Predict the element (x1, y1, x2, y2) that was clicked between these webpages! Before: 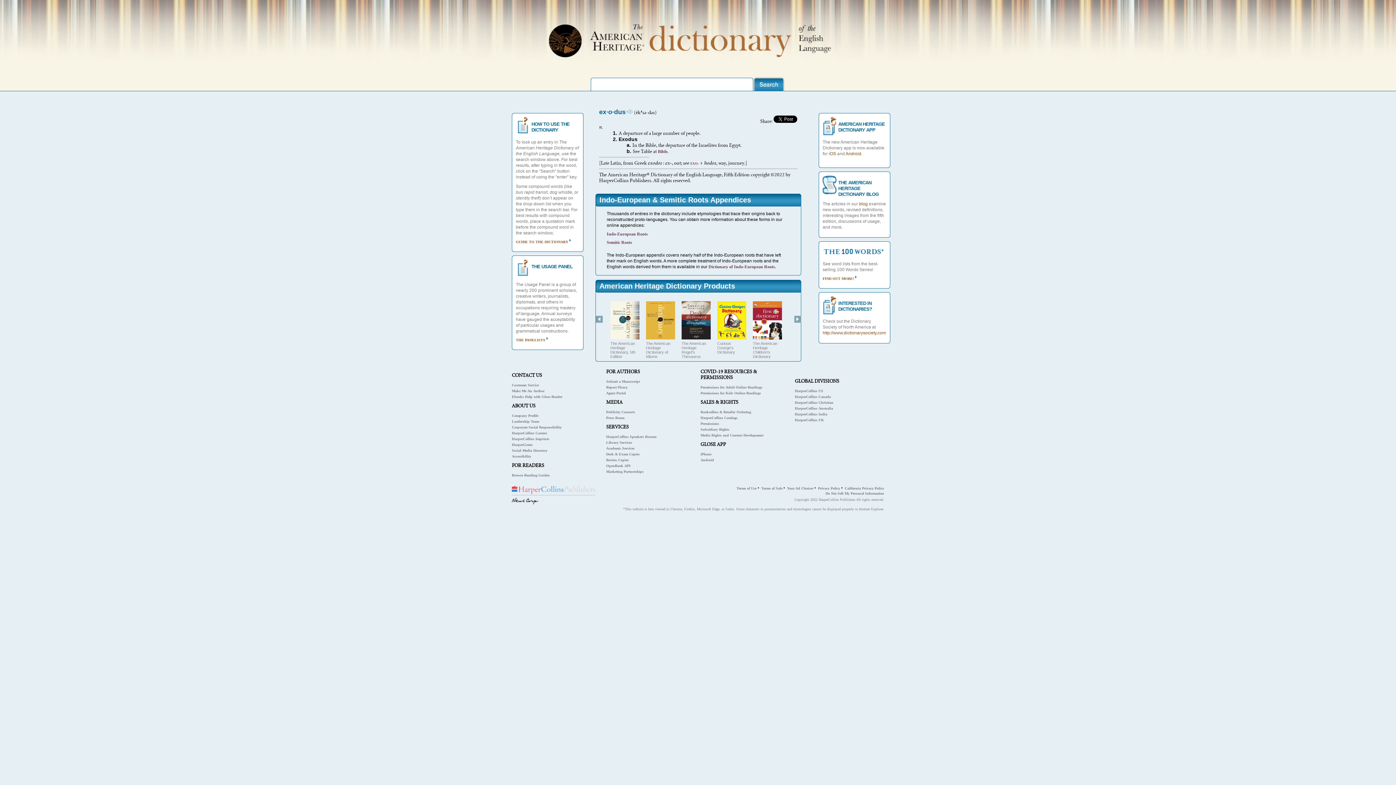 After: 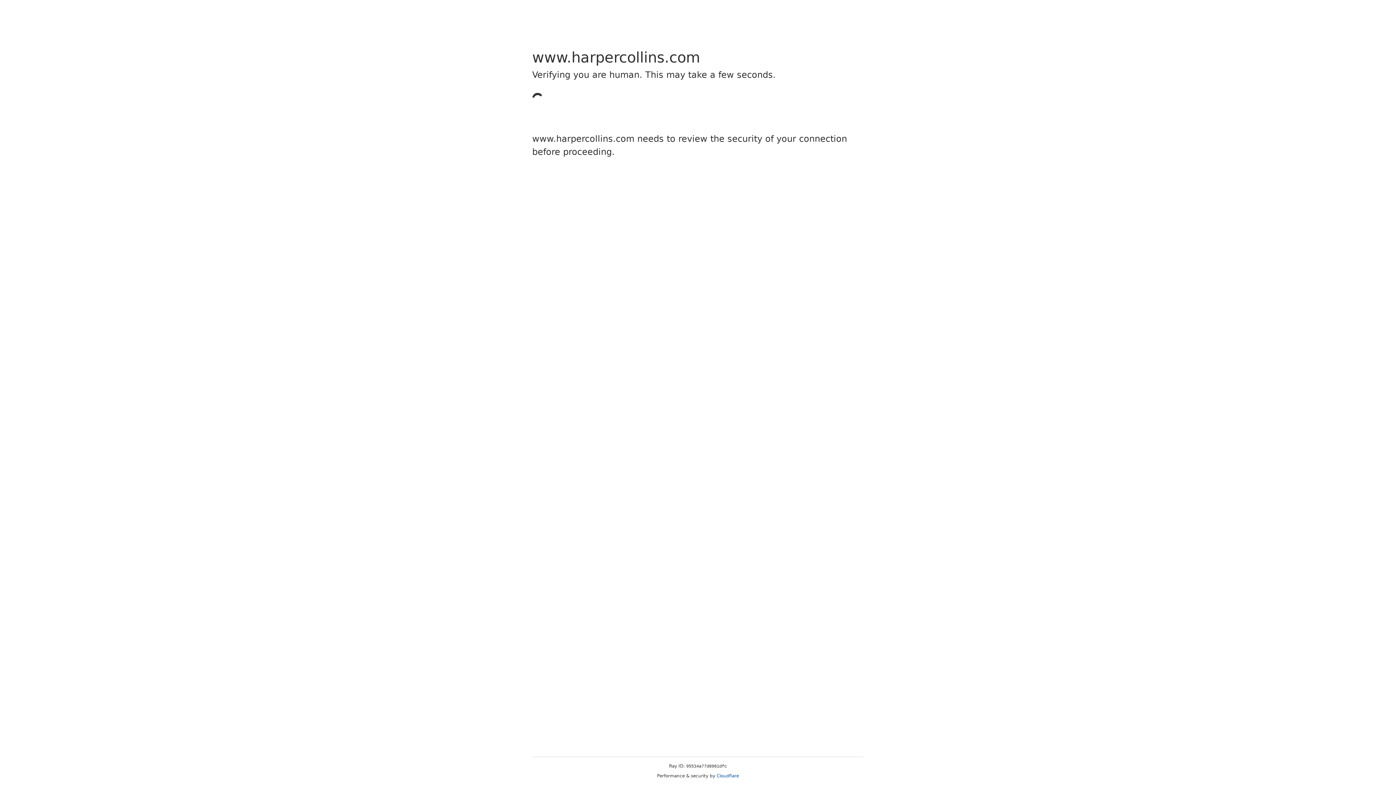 Action: bbox: (512, 425, 561, 429) label: Corporate Social Responsibility